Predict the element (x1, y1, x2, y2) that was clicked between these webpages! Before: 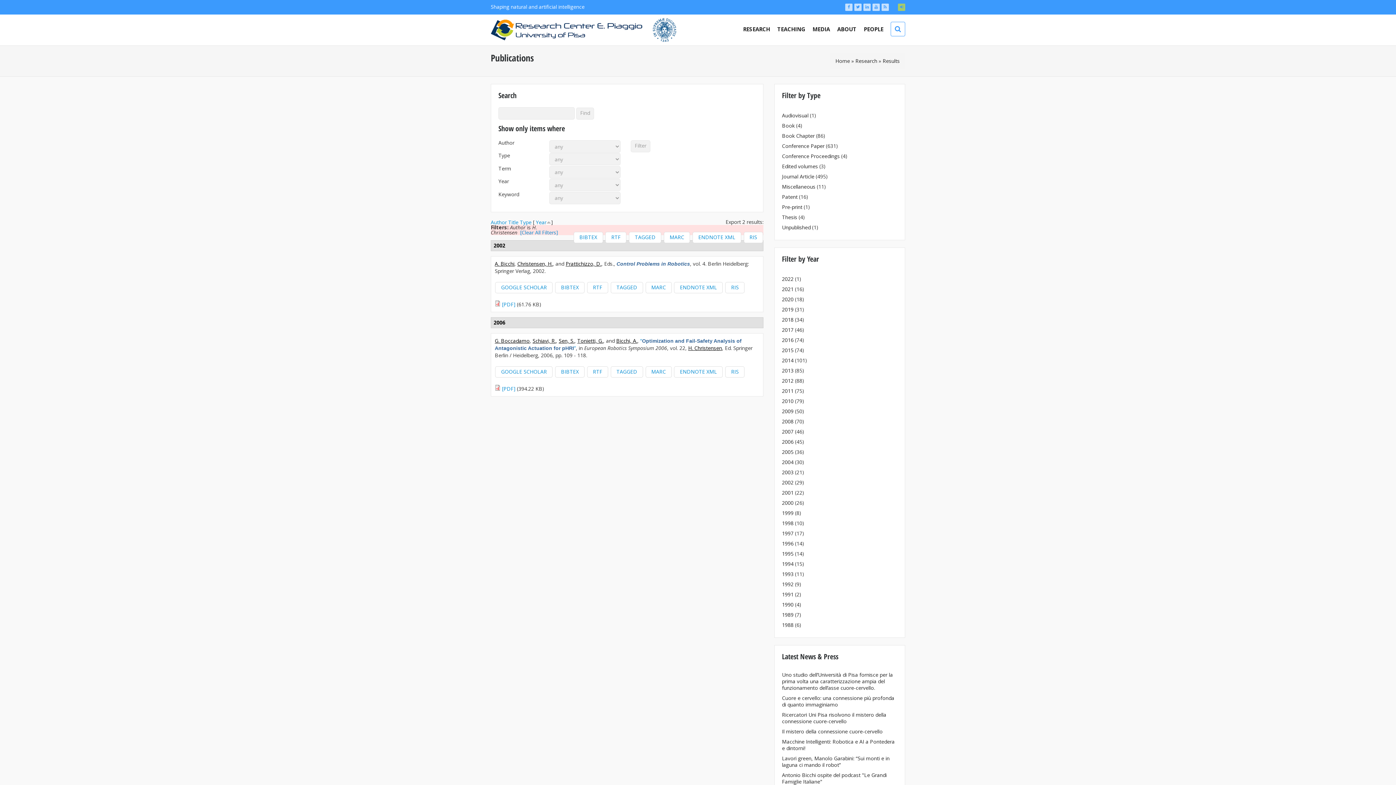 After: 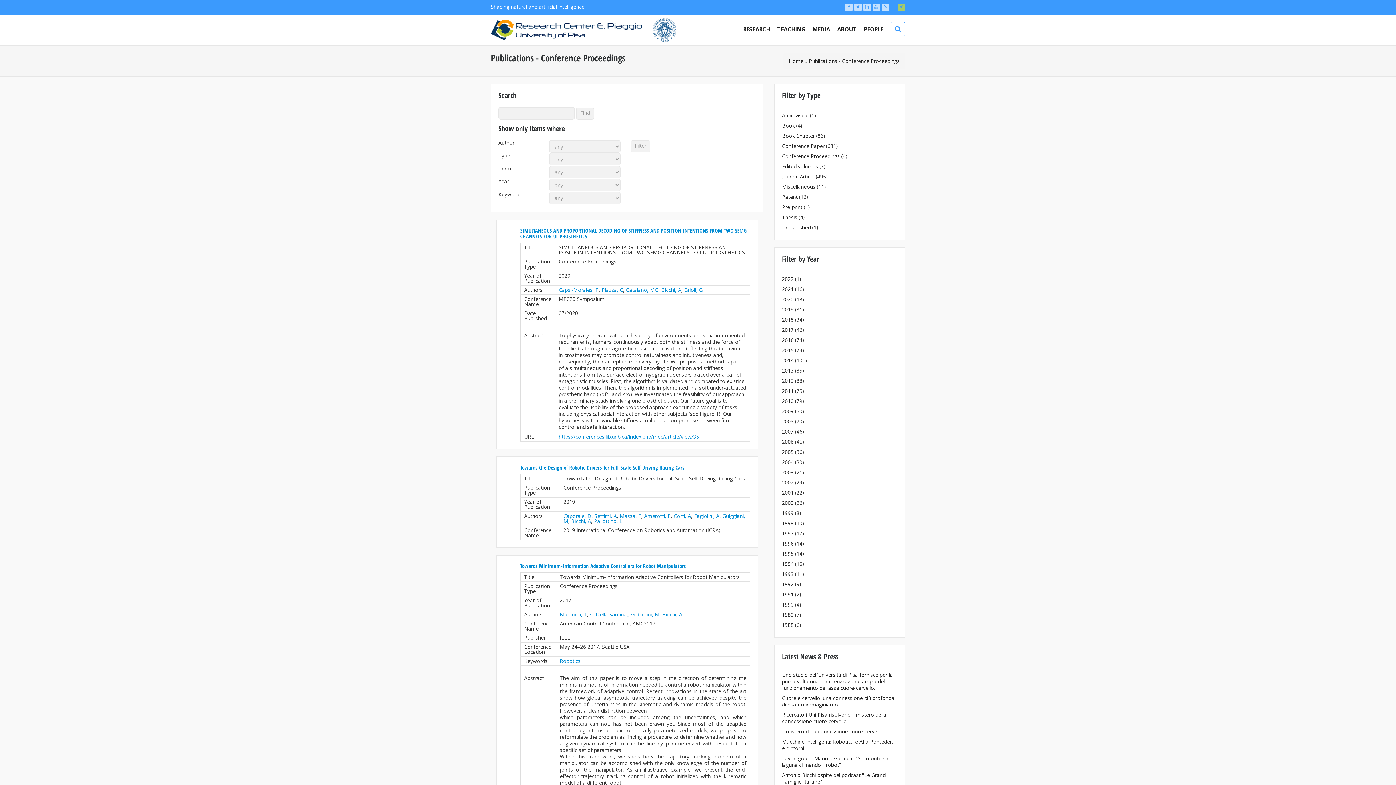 Action: bbox: (782, 152, 840, 159) label: Conference Proceedings